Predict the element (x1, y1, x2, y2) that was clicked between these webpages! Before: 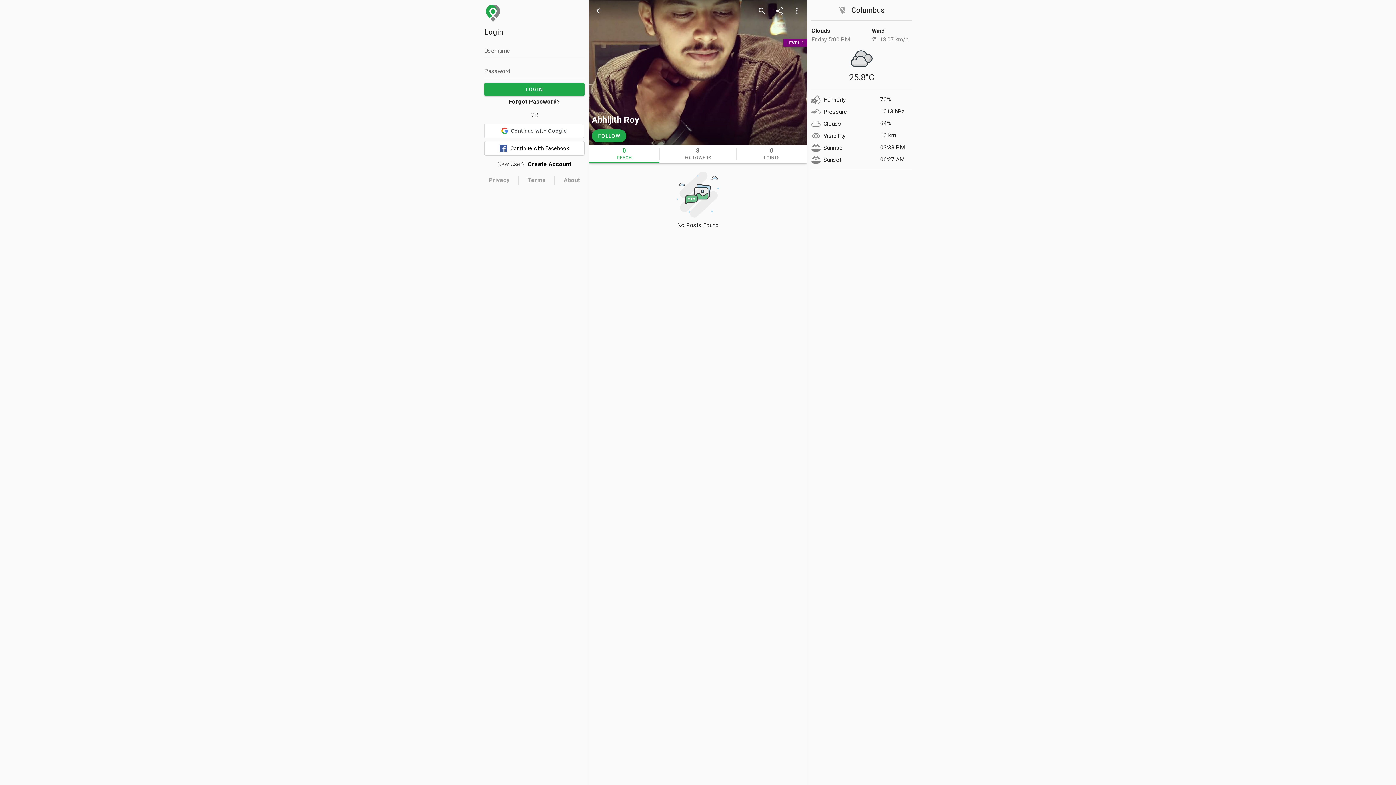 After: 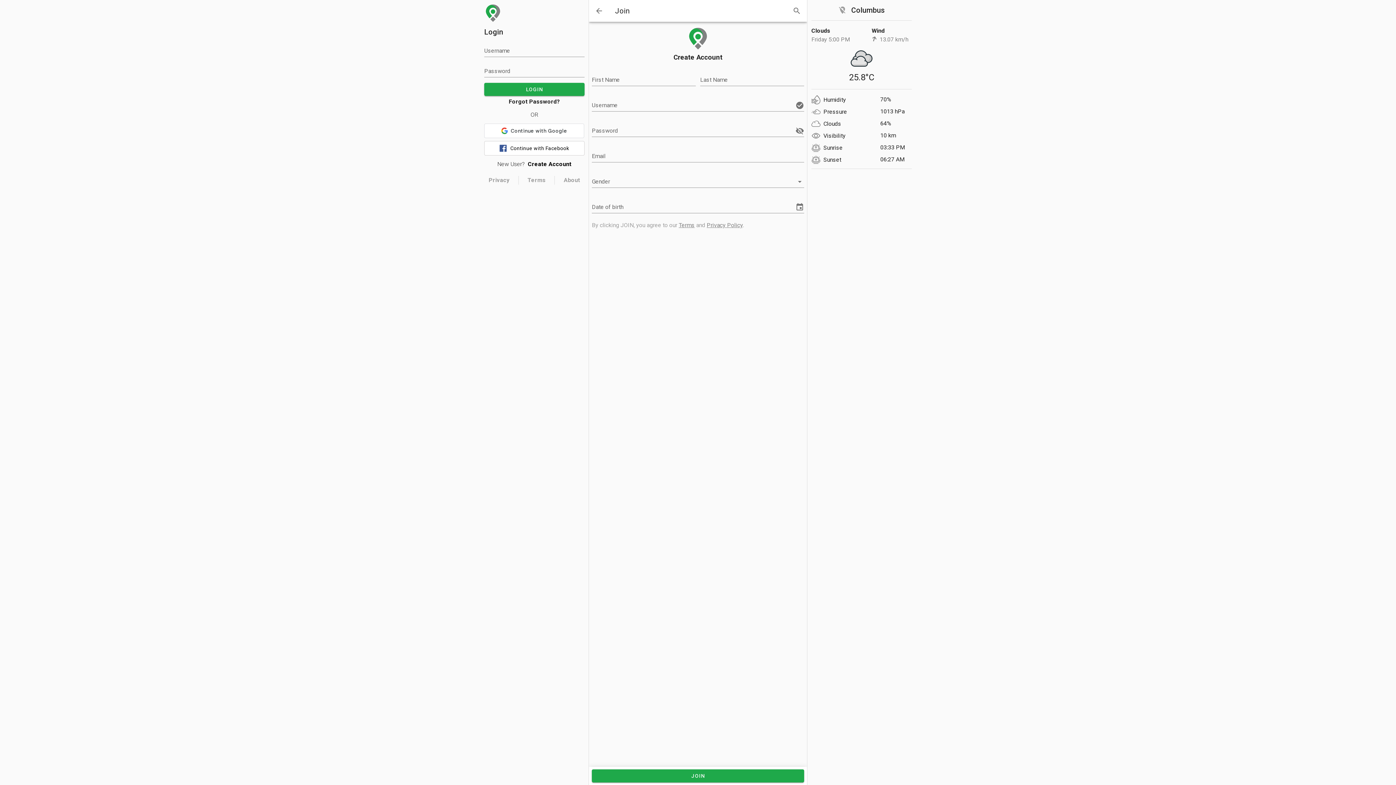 Action: bbox: (528, 160, 571, 168) label: Create Account